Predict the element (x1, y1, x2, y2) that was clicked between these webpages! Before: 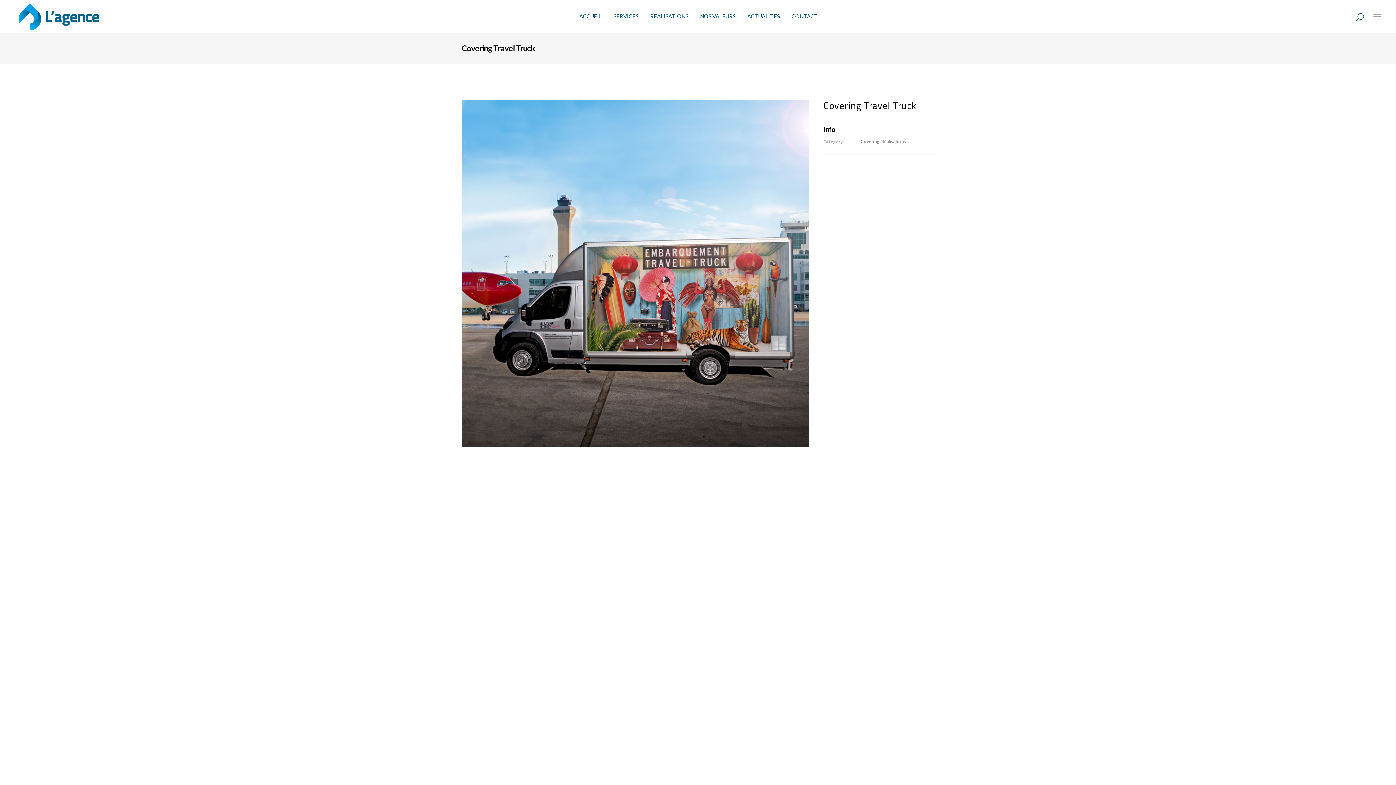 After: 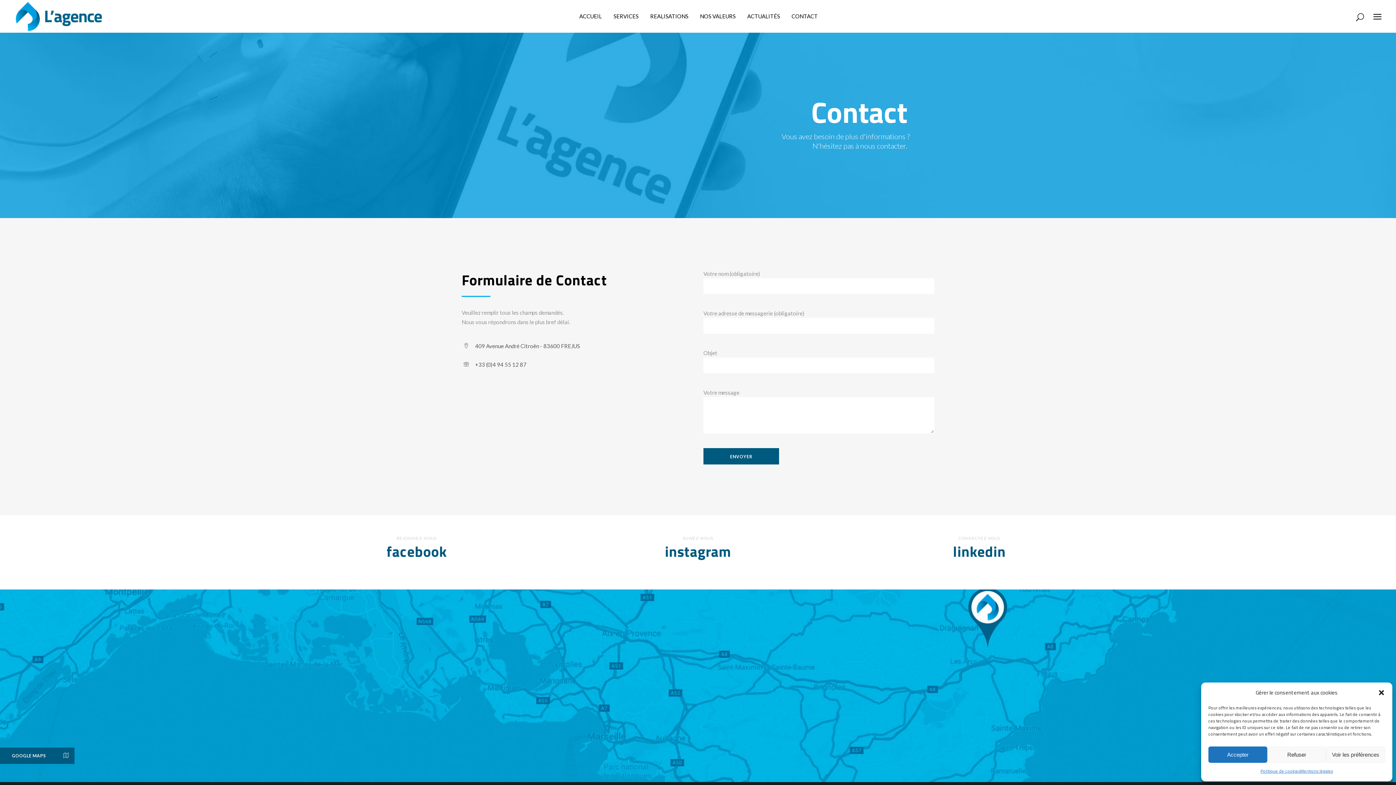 Action: bbox: (786, 0, 823, 32) label: CONTACT